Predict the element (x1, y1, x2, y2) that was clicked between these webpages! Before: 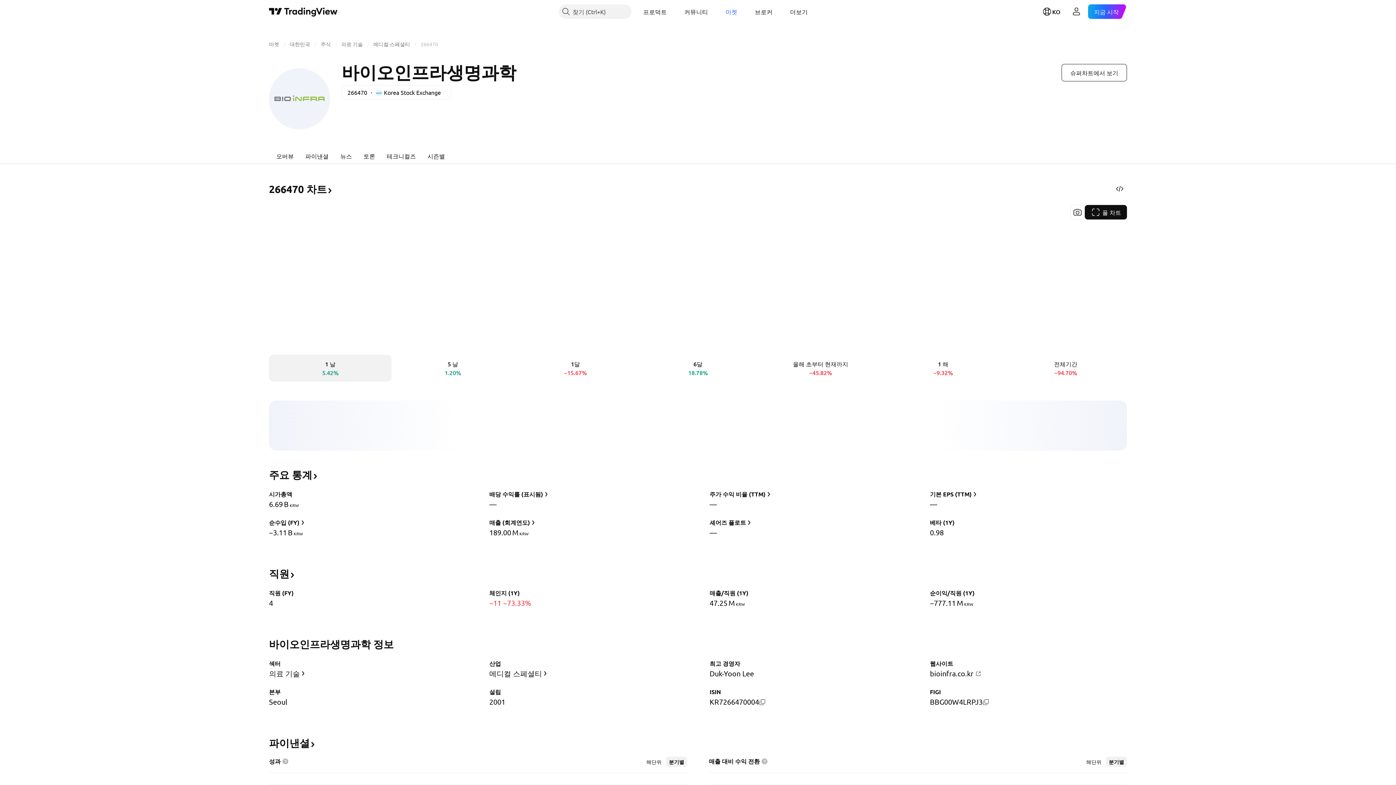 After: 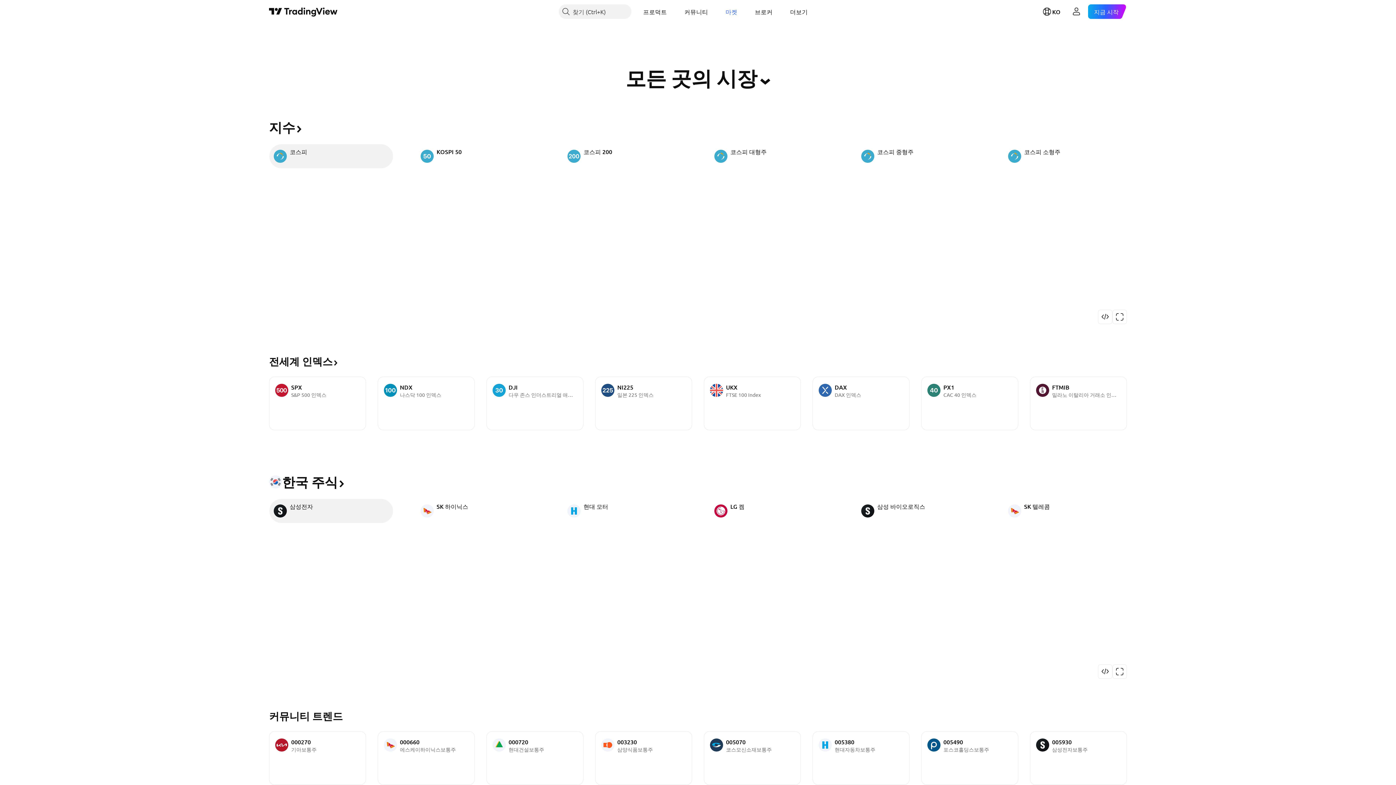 Action: bbox: (269, 40, 279, 47) label: 마켓